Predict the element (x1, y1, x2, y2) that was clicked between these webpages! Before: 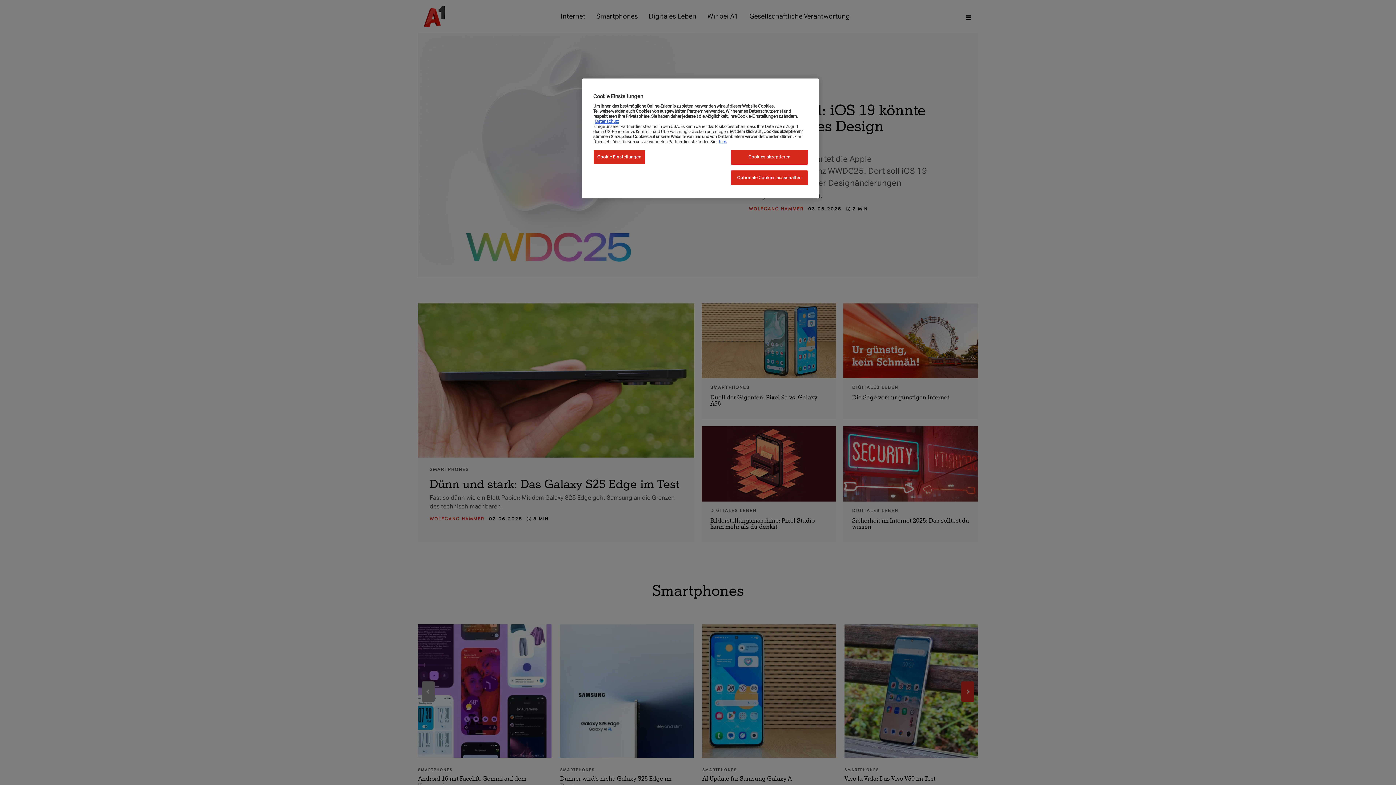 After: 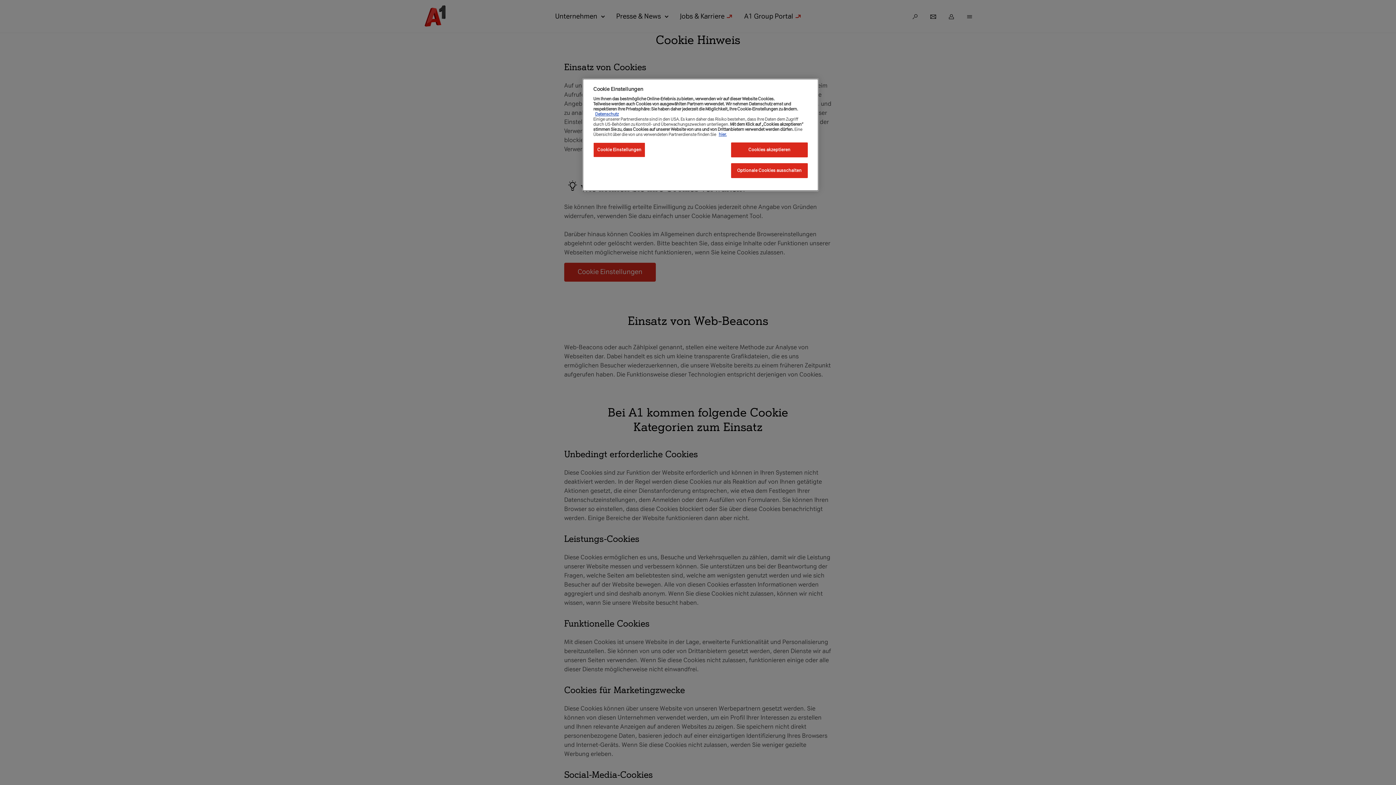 Action: label: hier. bbox: (718, 139, 726, 144)